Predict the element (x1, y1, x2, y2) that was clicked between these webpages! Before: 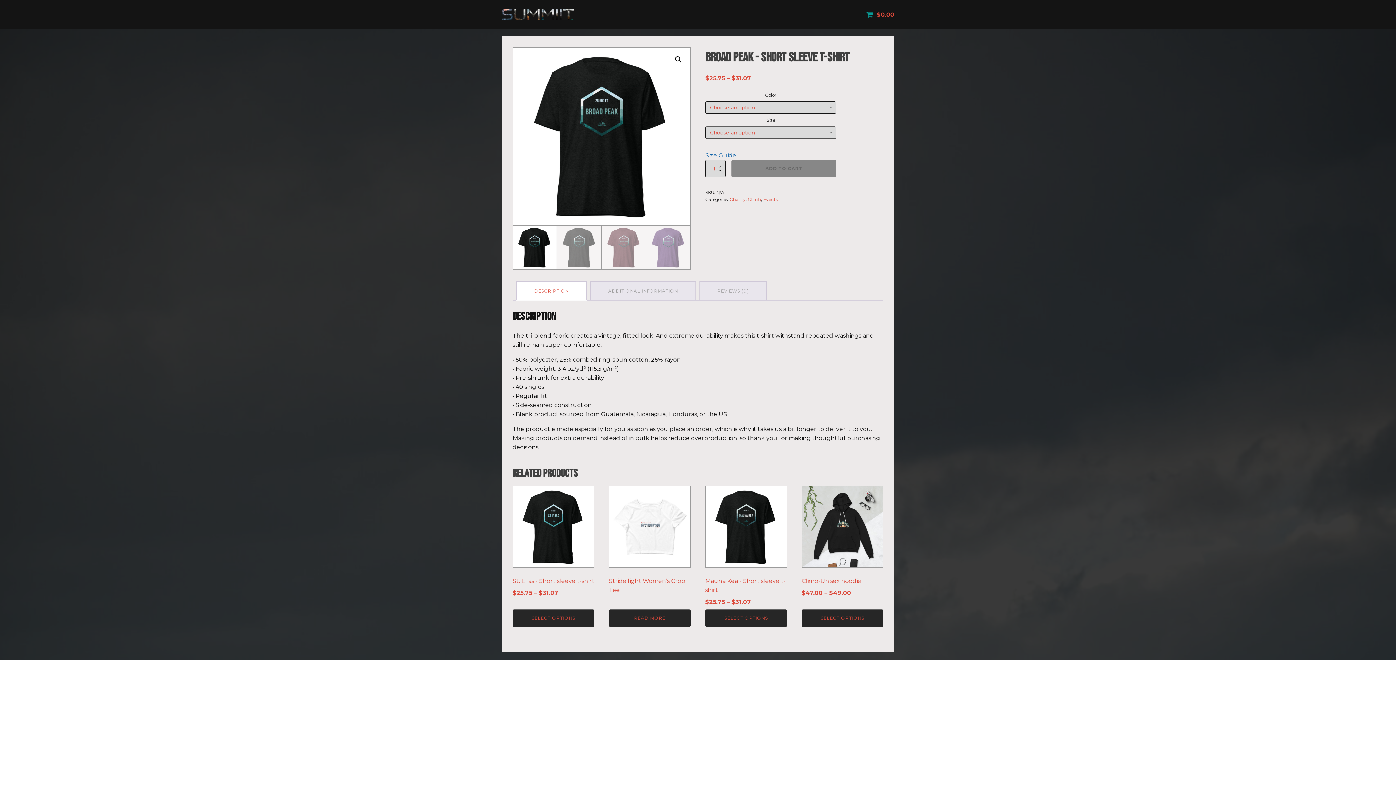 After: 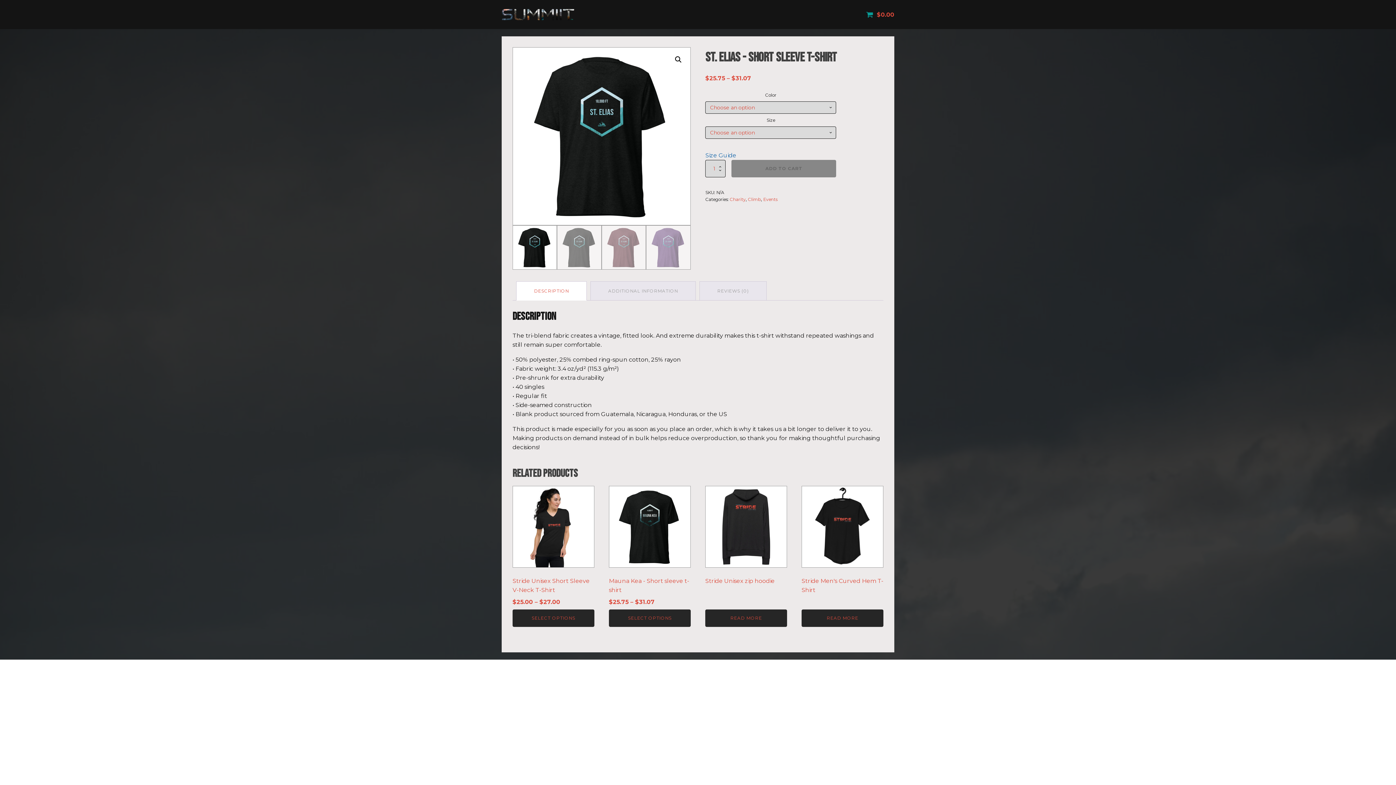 Action: bbox: (512, 486, 594, 600) label: St. Elias - Short sleeve t-shirt
$25.75 – $31.07